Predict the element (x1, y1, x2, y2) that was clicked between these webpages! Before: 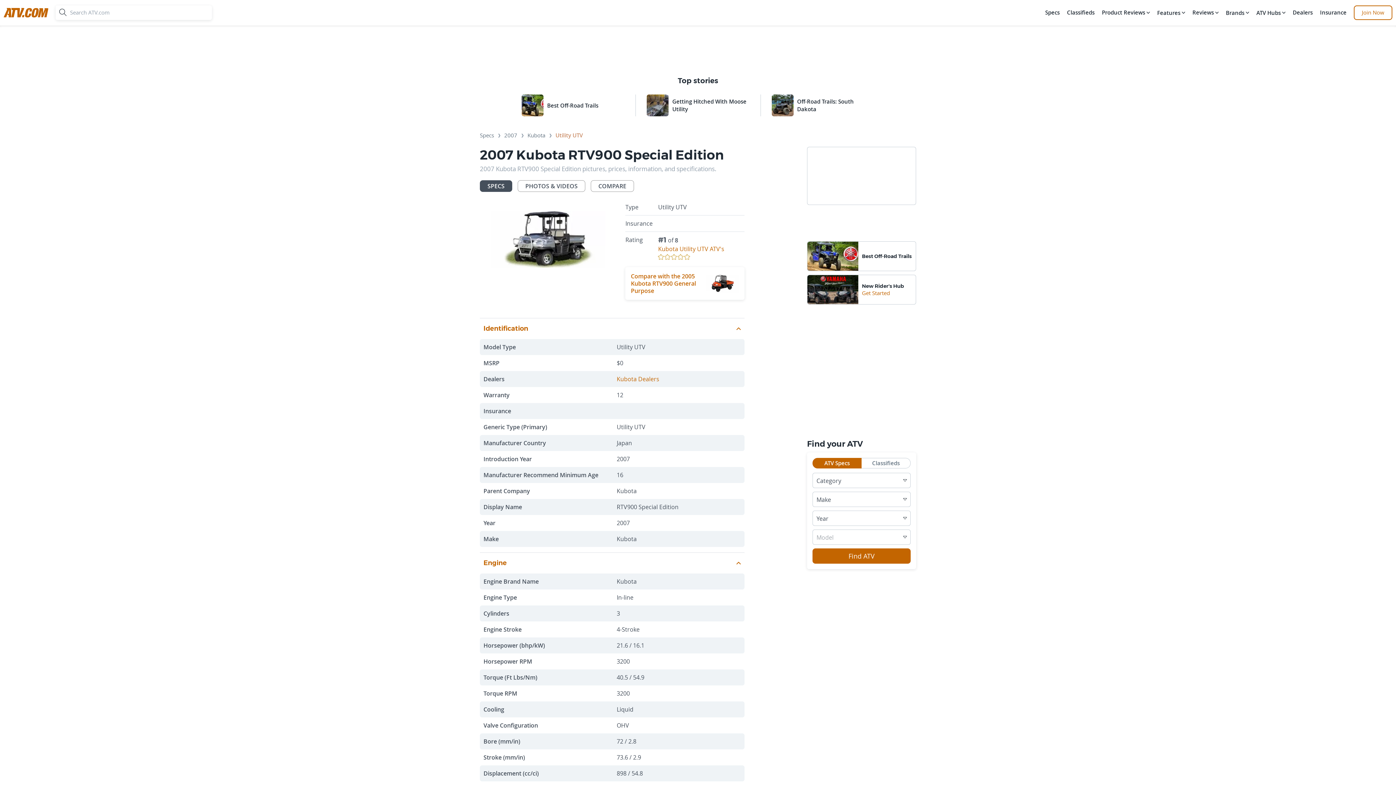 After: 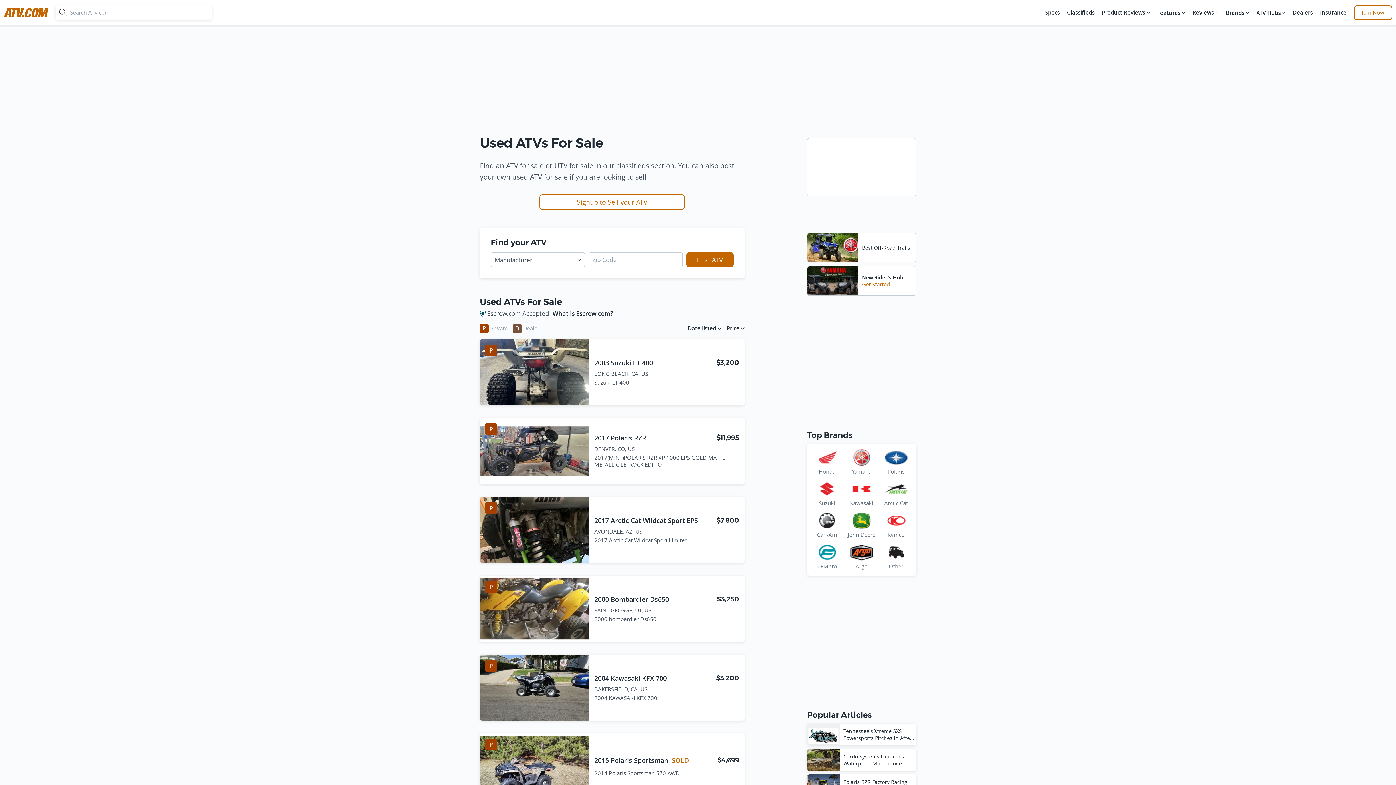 Action: bbox: (1065, 5, 1096, 20) label: Classifieds